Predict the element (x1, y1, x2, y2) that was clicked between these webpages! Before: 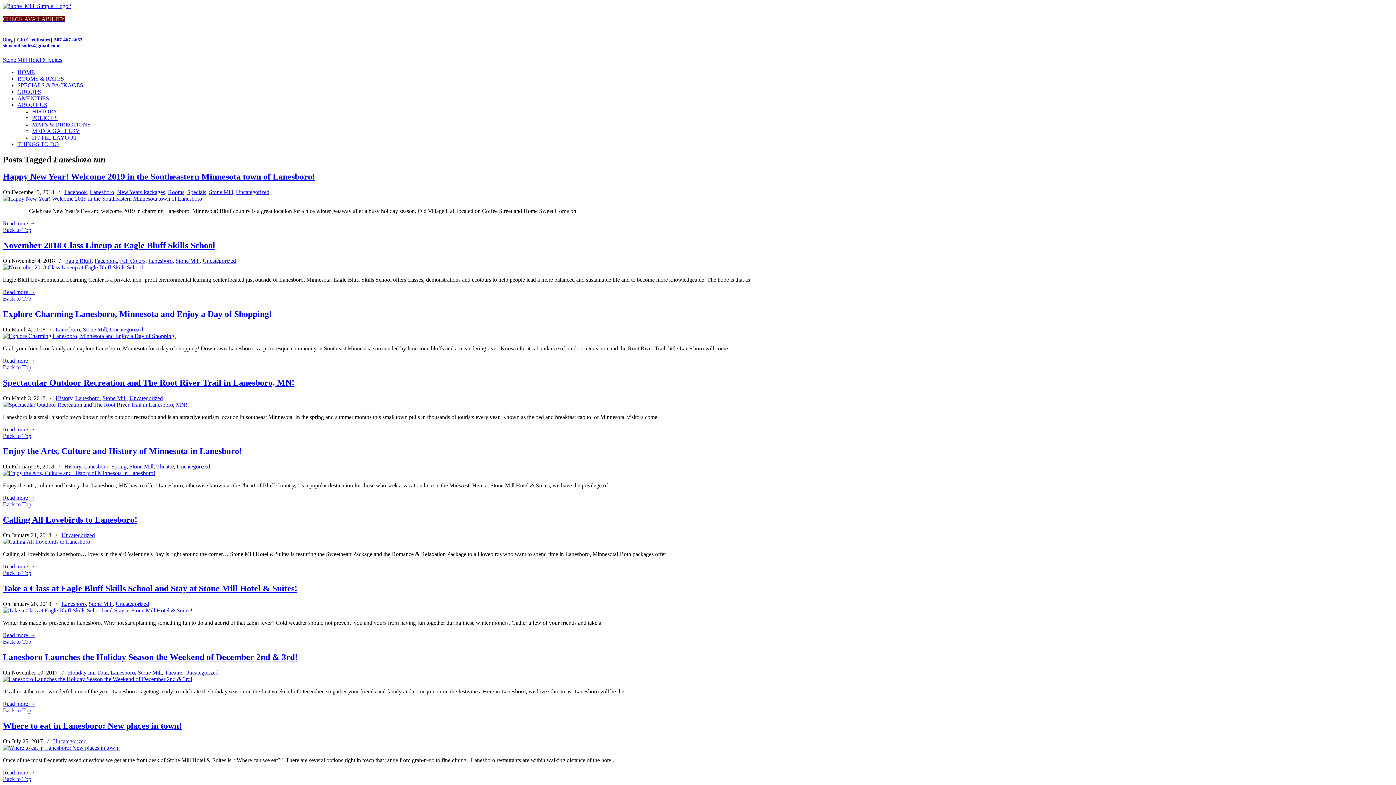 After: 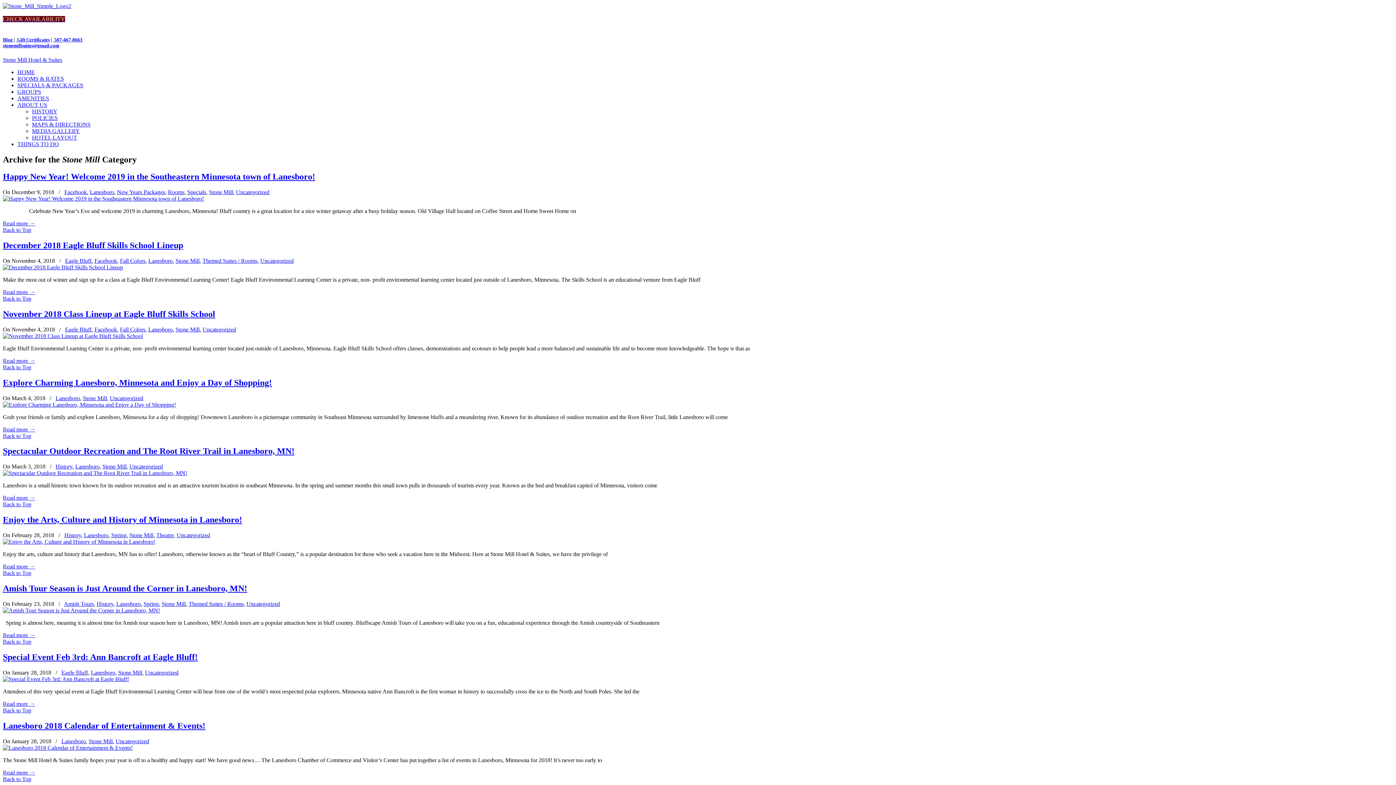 Action: bbox: (129, 463, 153, 469) label: Stone Mill